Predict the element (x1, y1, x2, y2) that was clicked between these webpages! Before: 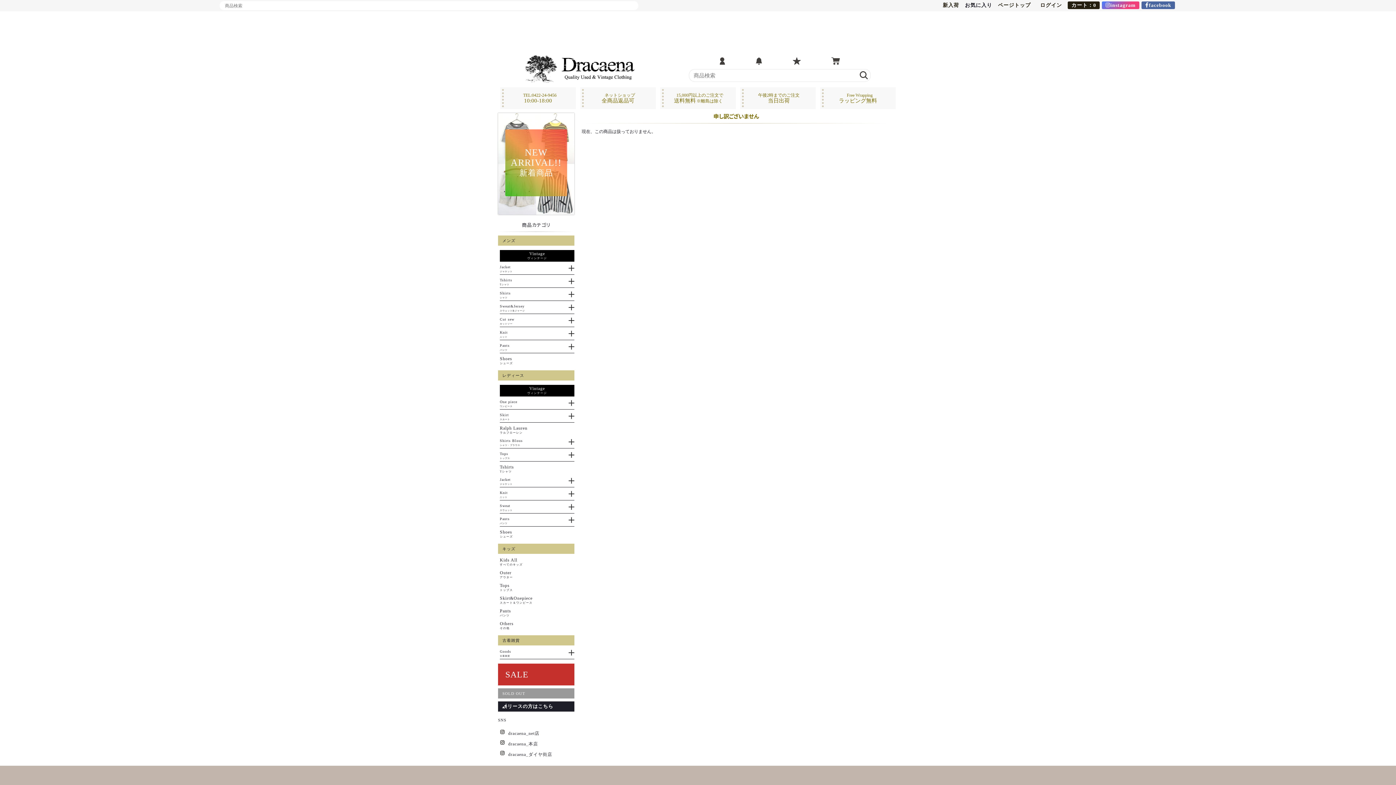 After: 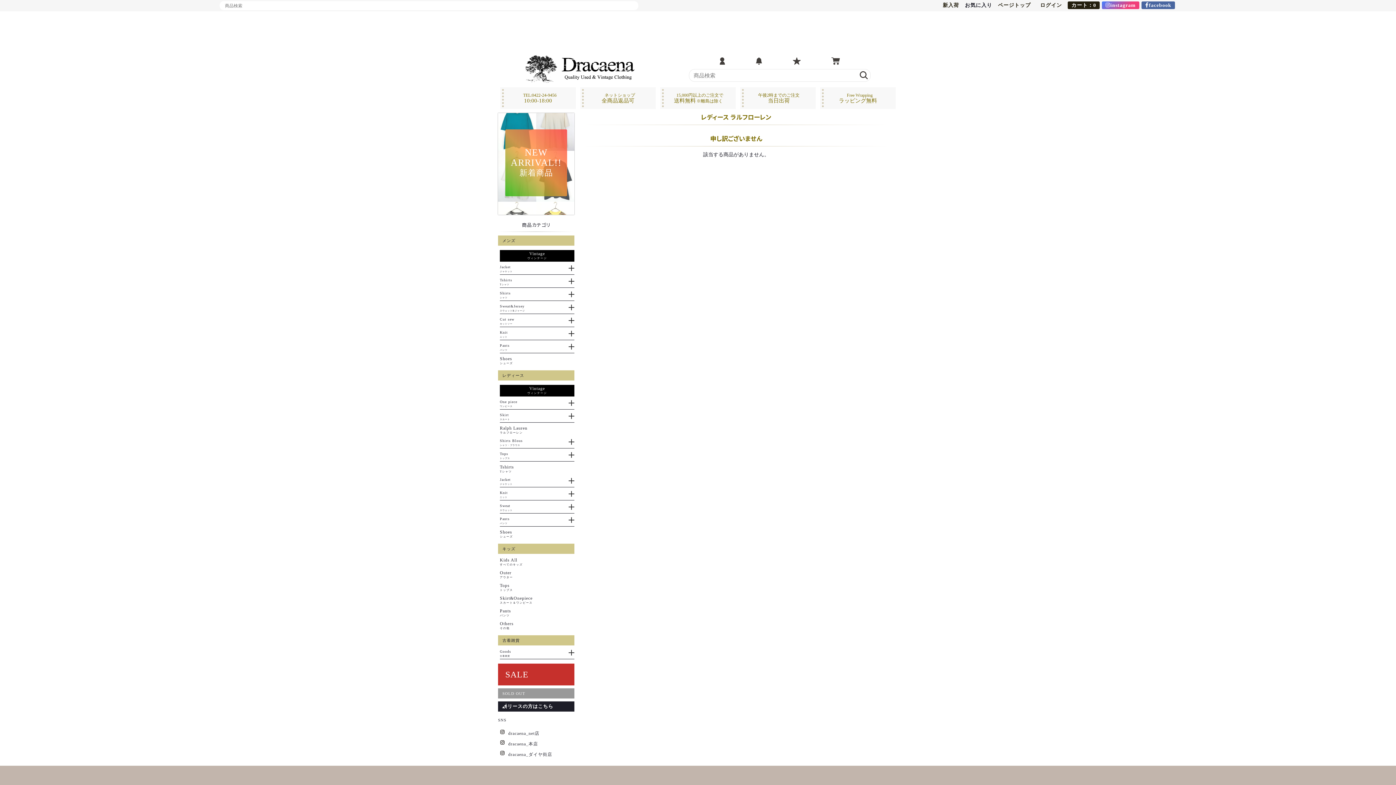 Action: bbox: (500, 426, 574, 435) label: Ralph Lauren
ラルフローレン